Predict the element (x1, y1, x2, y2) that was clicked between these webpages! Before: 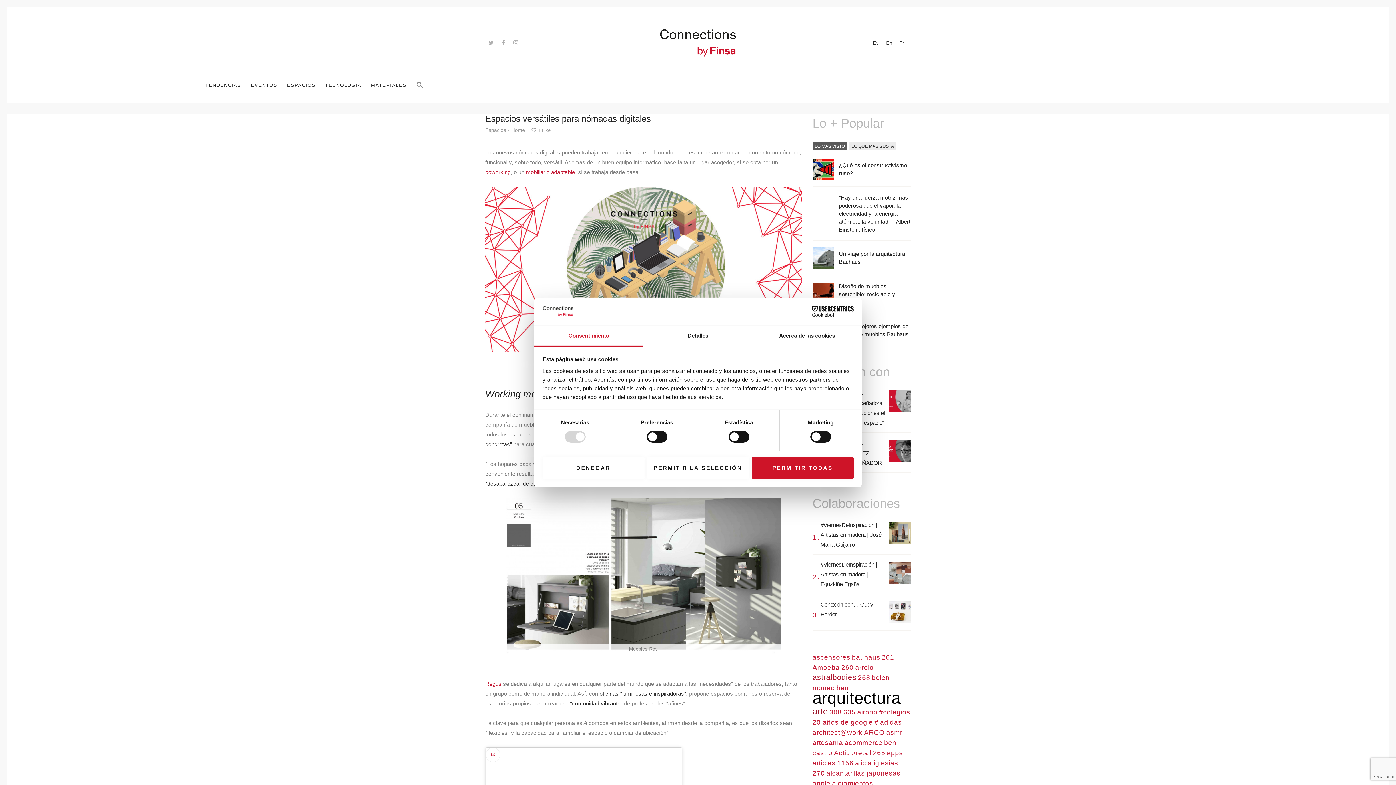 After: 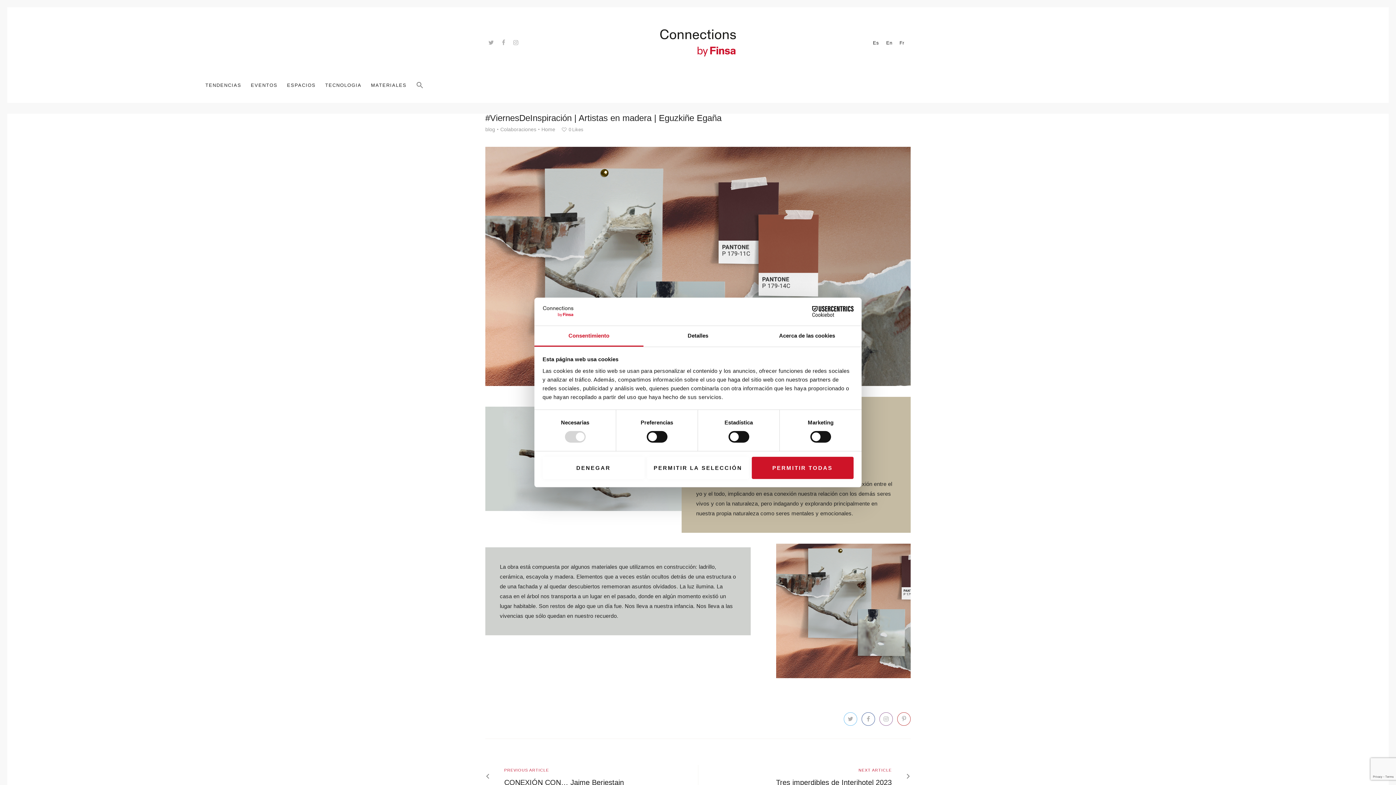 Action: bbox: (820, 563, 877, 587) label: #ViernesDeInspiración | Artistas en madera | Eguzkiñe Egaña